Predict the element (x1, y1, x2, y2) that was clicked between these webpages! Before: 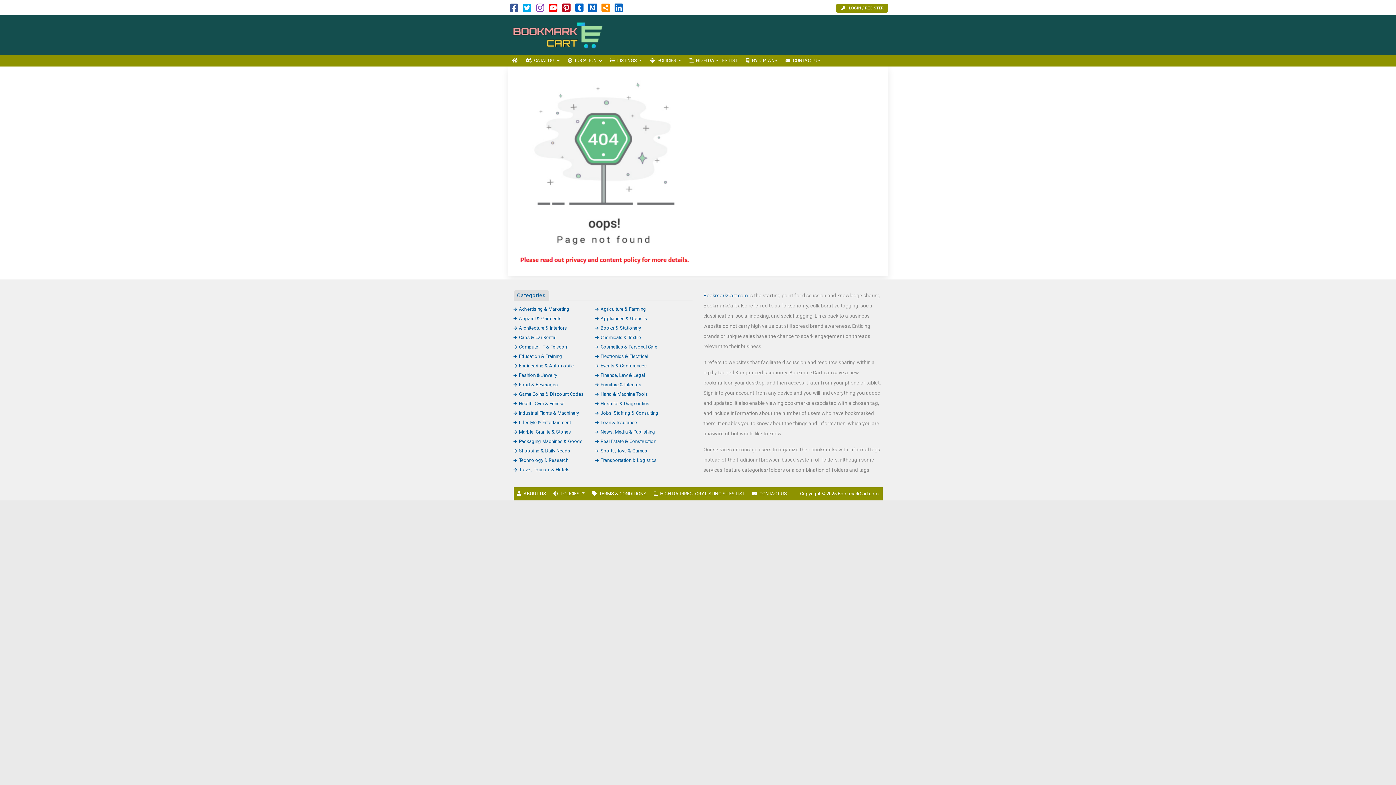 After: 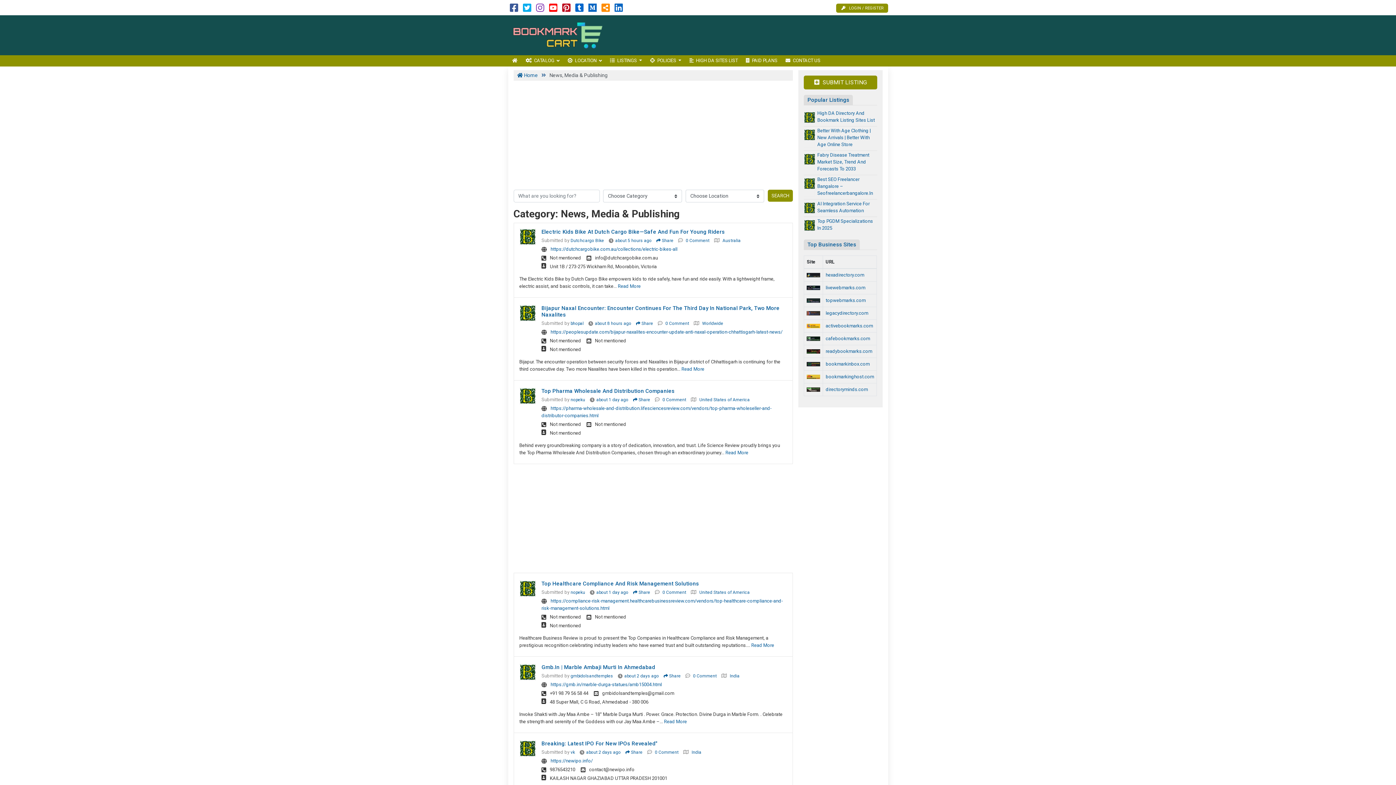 Action: bbox: (595, 429, 655, 434) label: News, Media & Publishing